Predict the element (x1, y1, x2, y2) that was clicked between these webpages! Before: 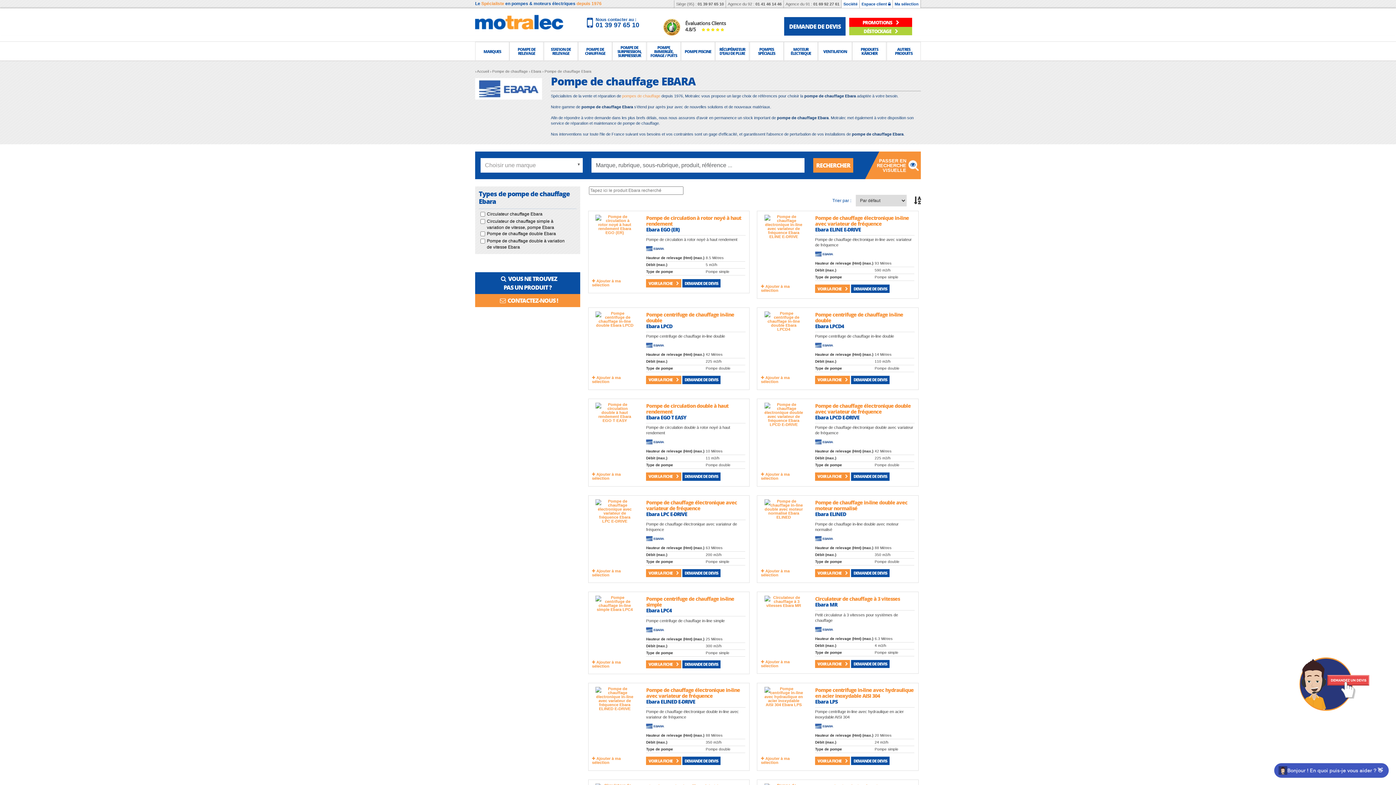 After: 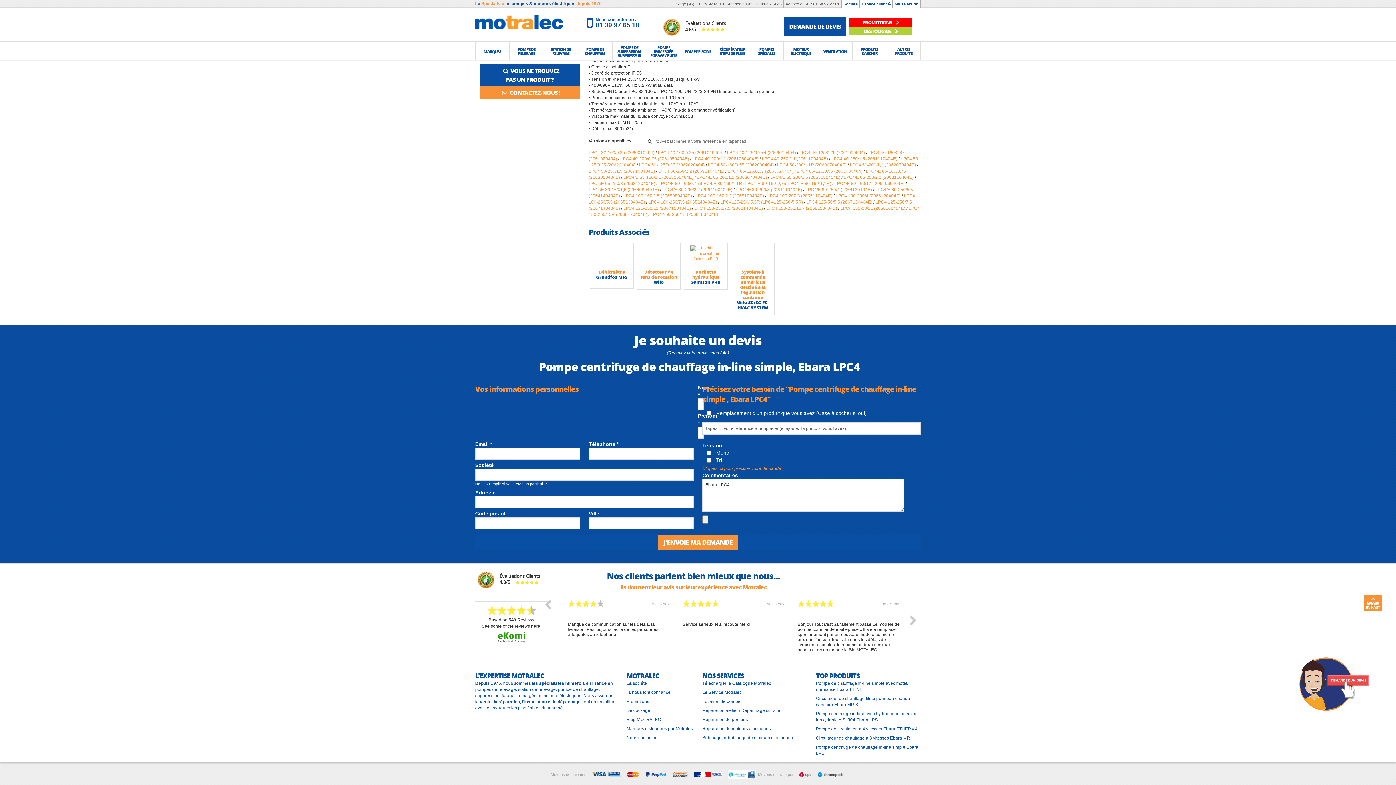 Action: label: DEMANDE DE DEVIS bbox: (682, 660, 720, 668)